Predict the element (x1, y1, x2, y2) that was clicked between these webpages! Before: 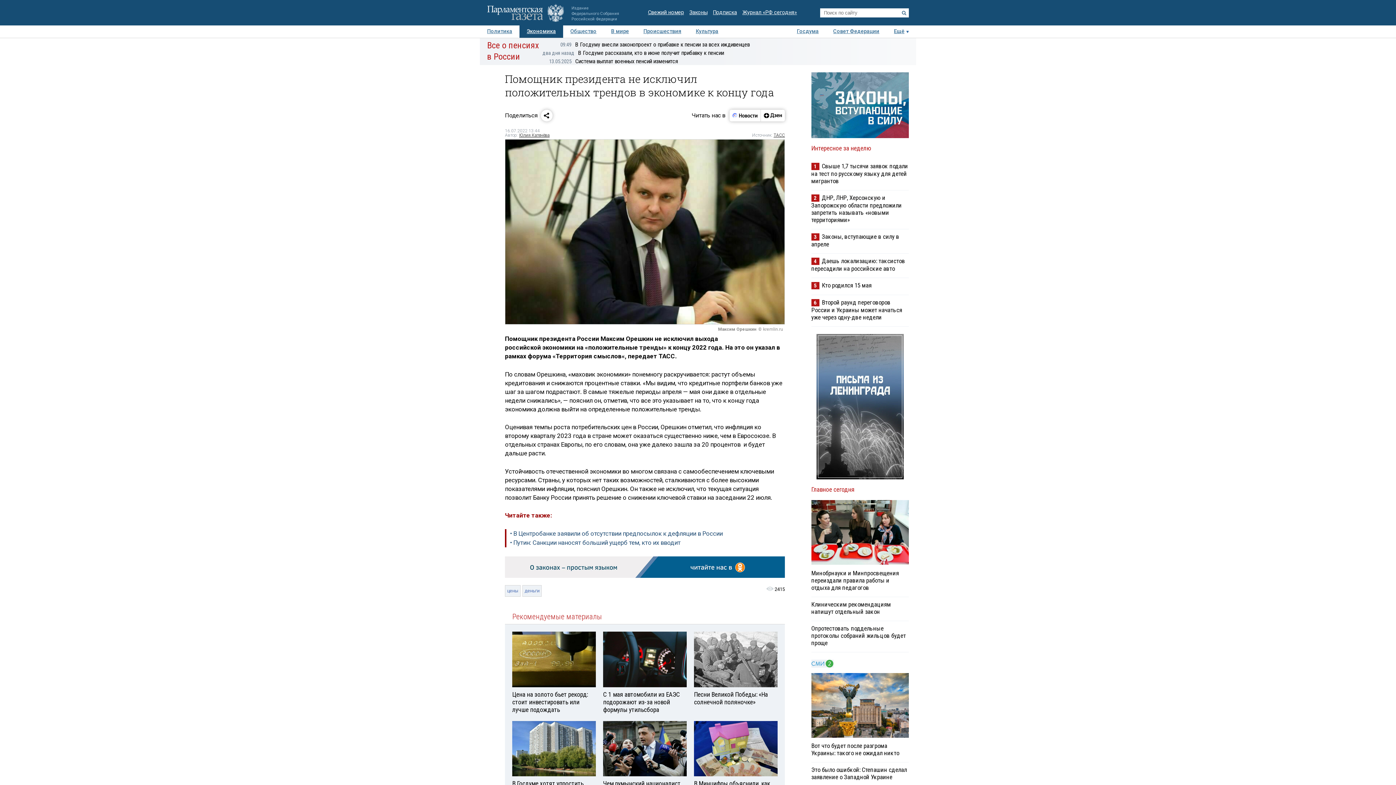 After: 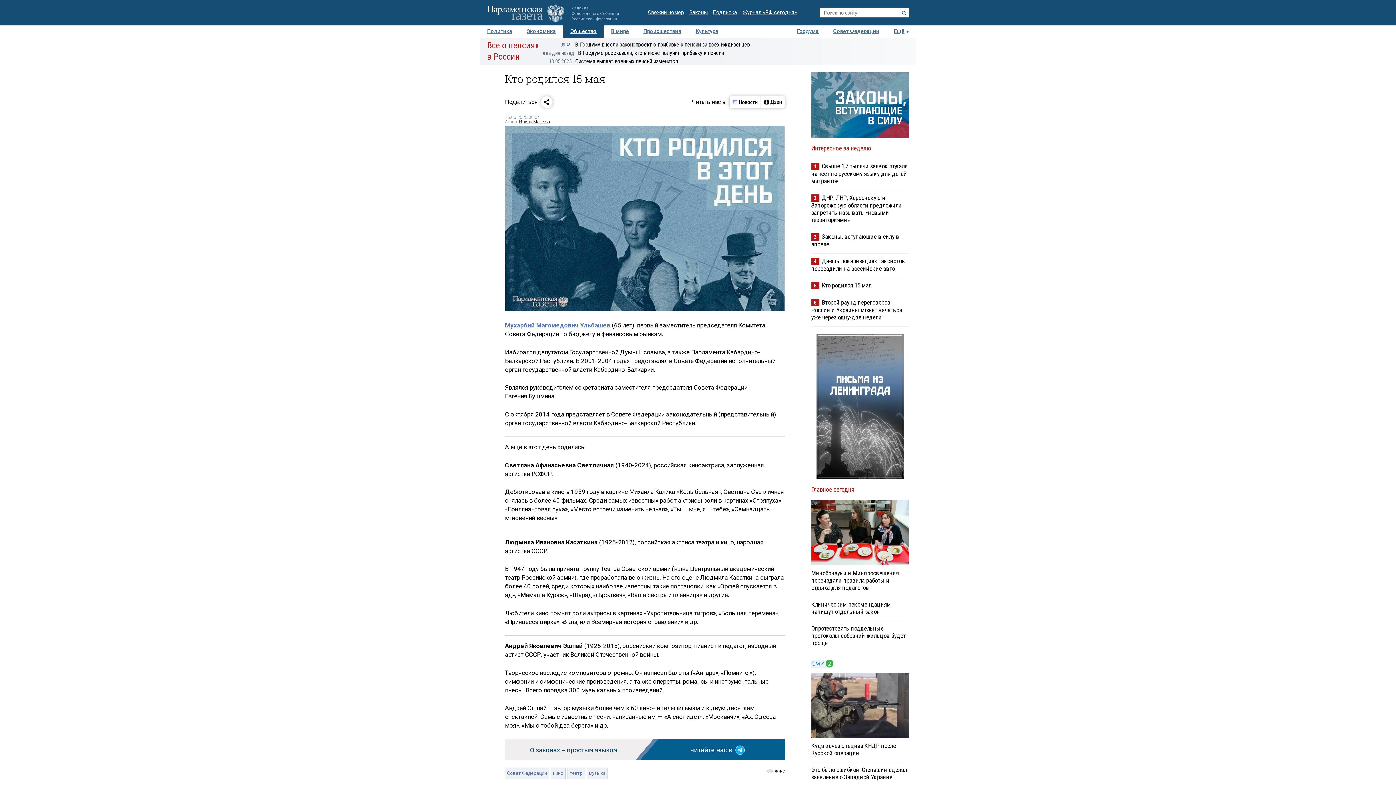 Action: label: Кто родился 15 мая bbox: (822, 281, 871, 289)